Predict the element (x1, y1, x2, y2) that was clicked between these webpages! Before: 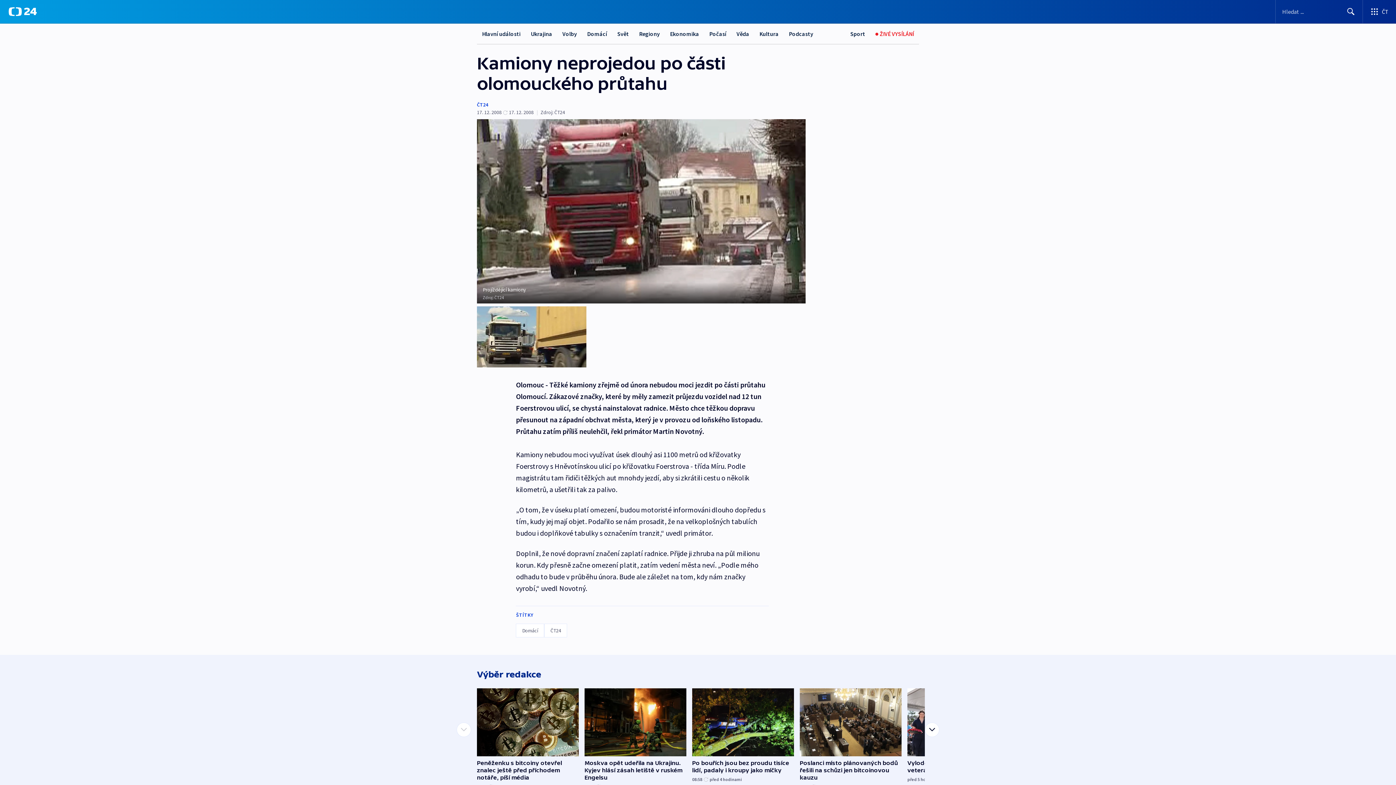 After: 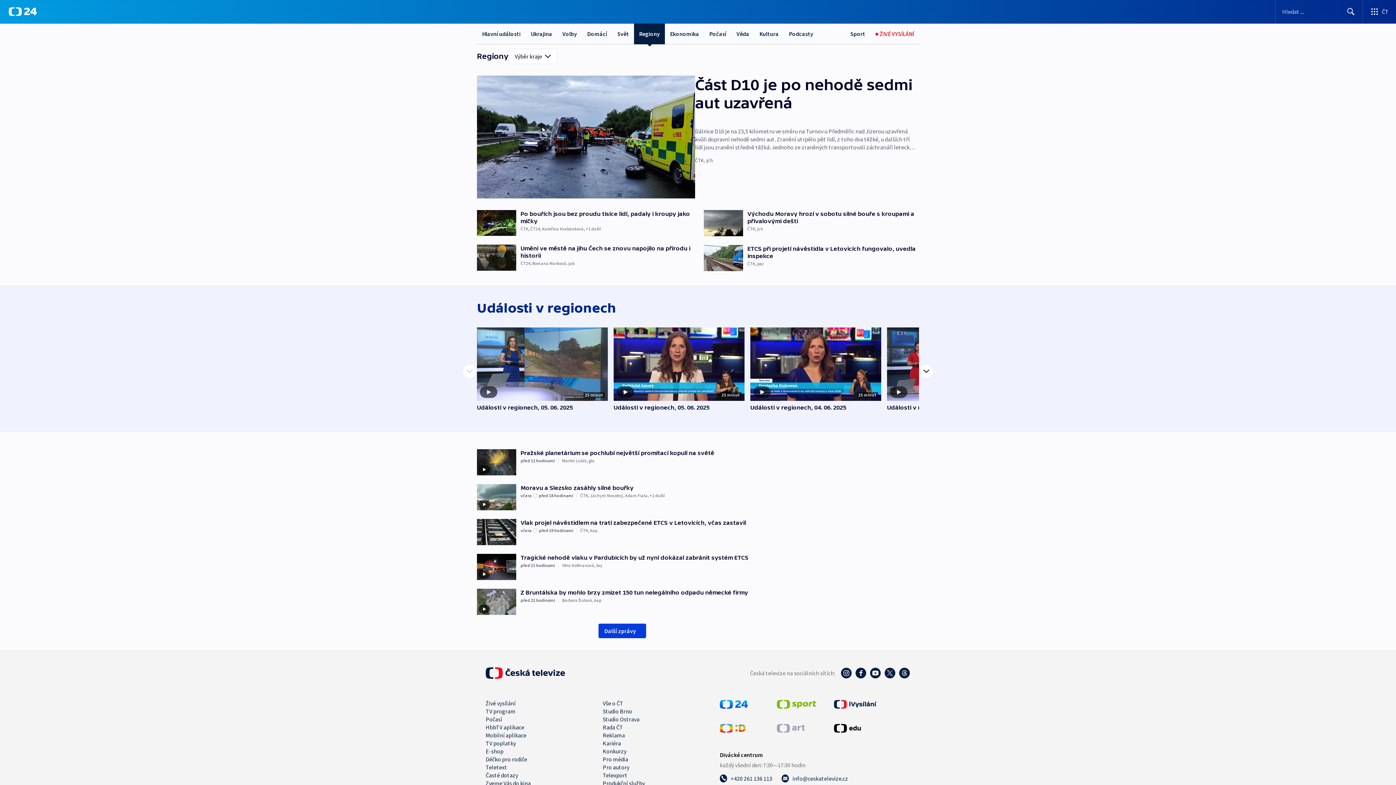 Action: label: Regiony bbox: (634, 23, 665, 44)